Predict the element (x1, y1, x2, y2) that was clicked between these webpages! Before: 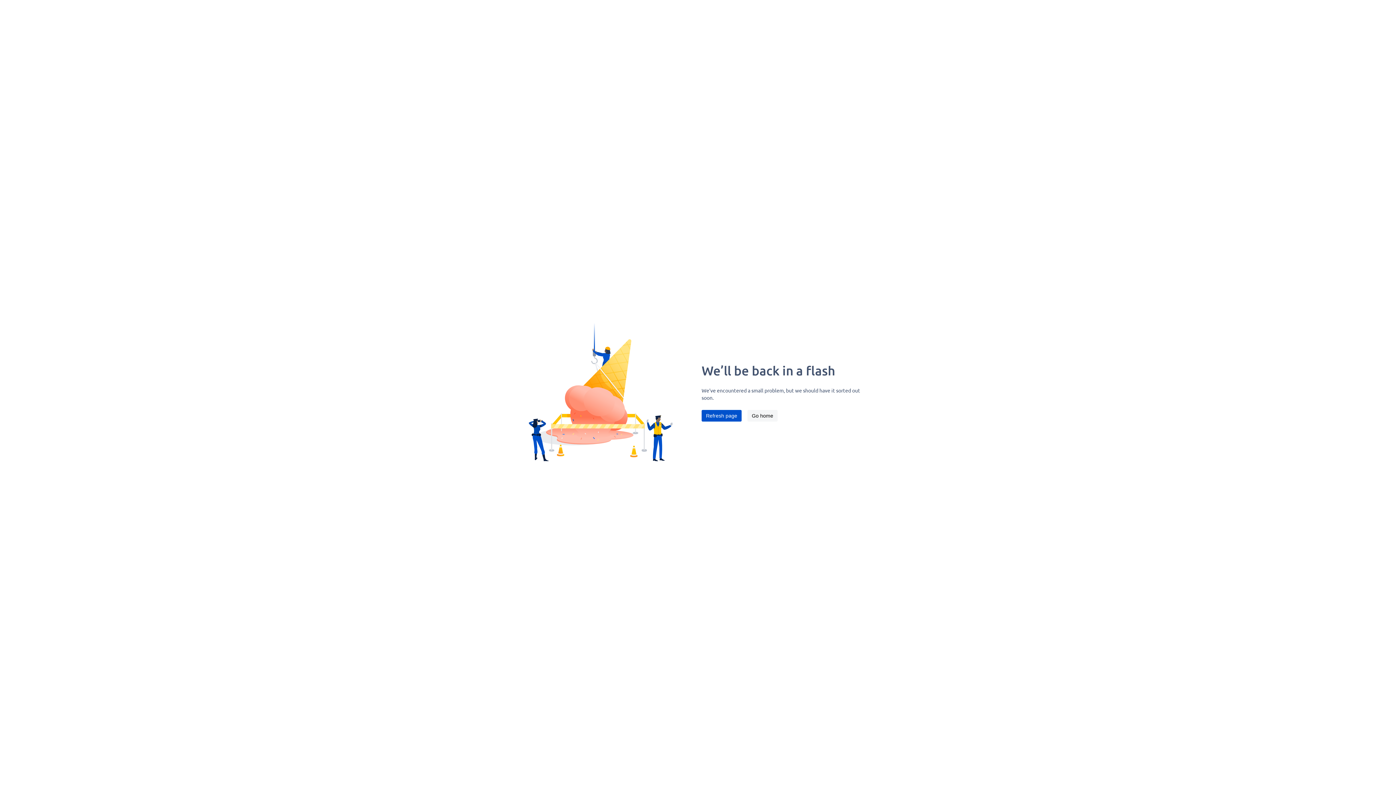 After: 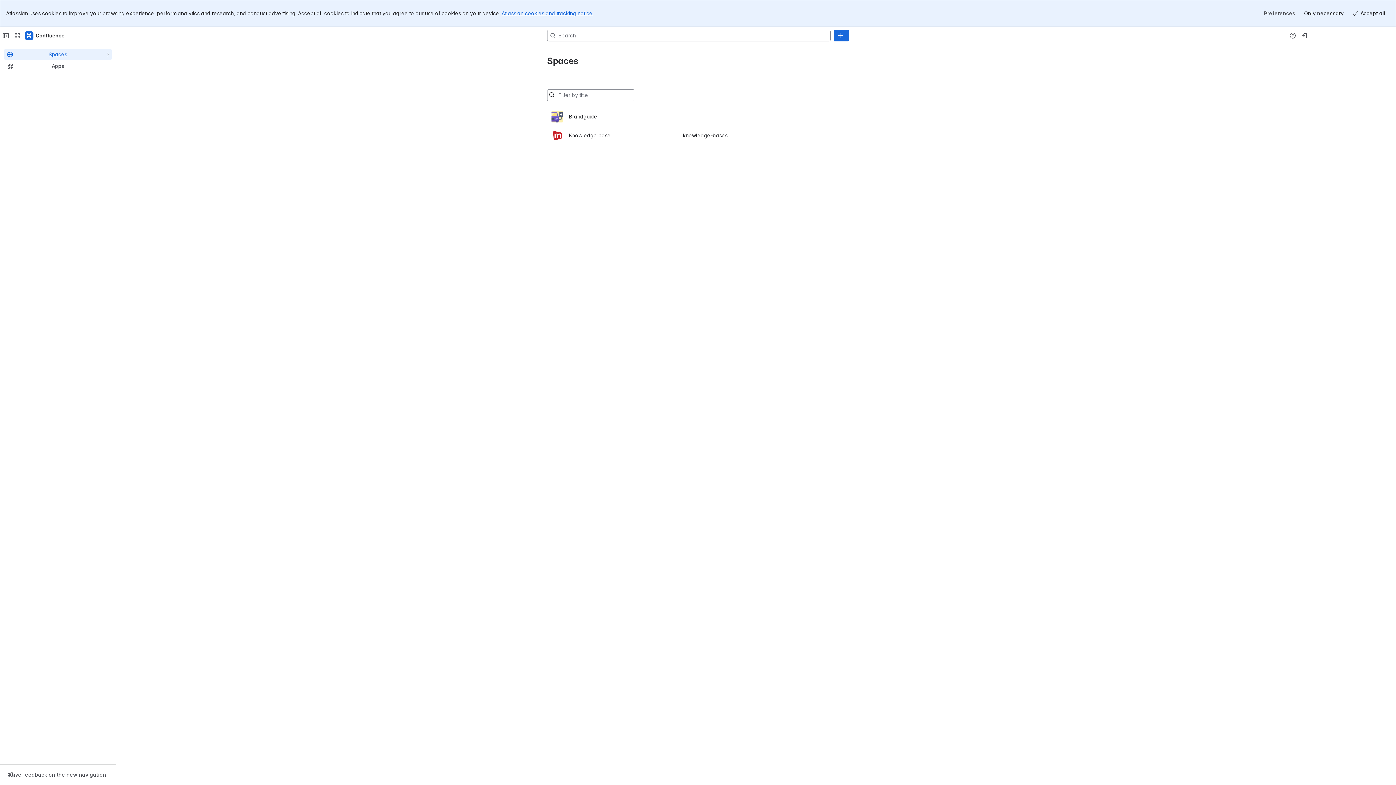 Action: label: Go home bbox: (747, 410, 777, 421)